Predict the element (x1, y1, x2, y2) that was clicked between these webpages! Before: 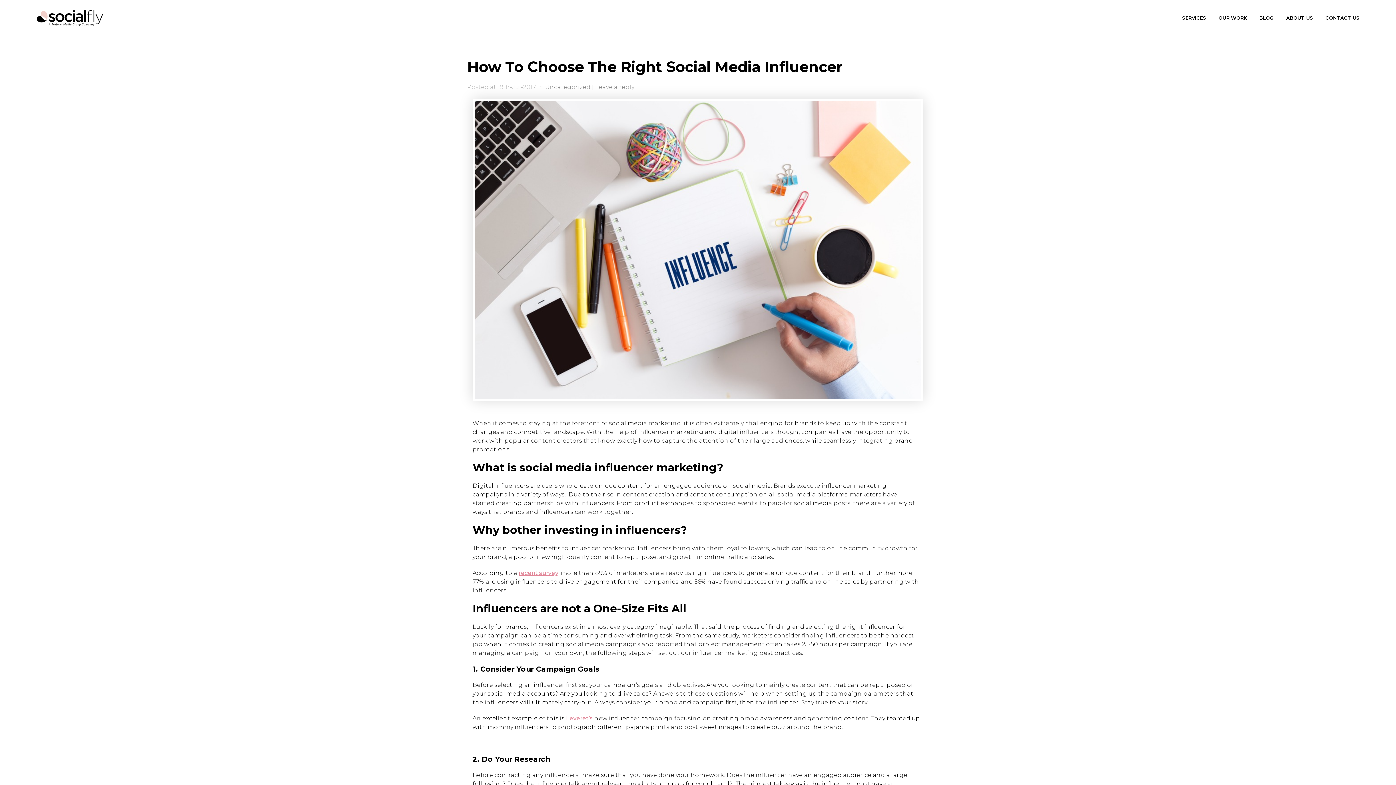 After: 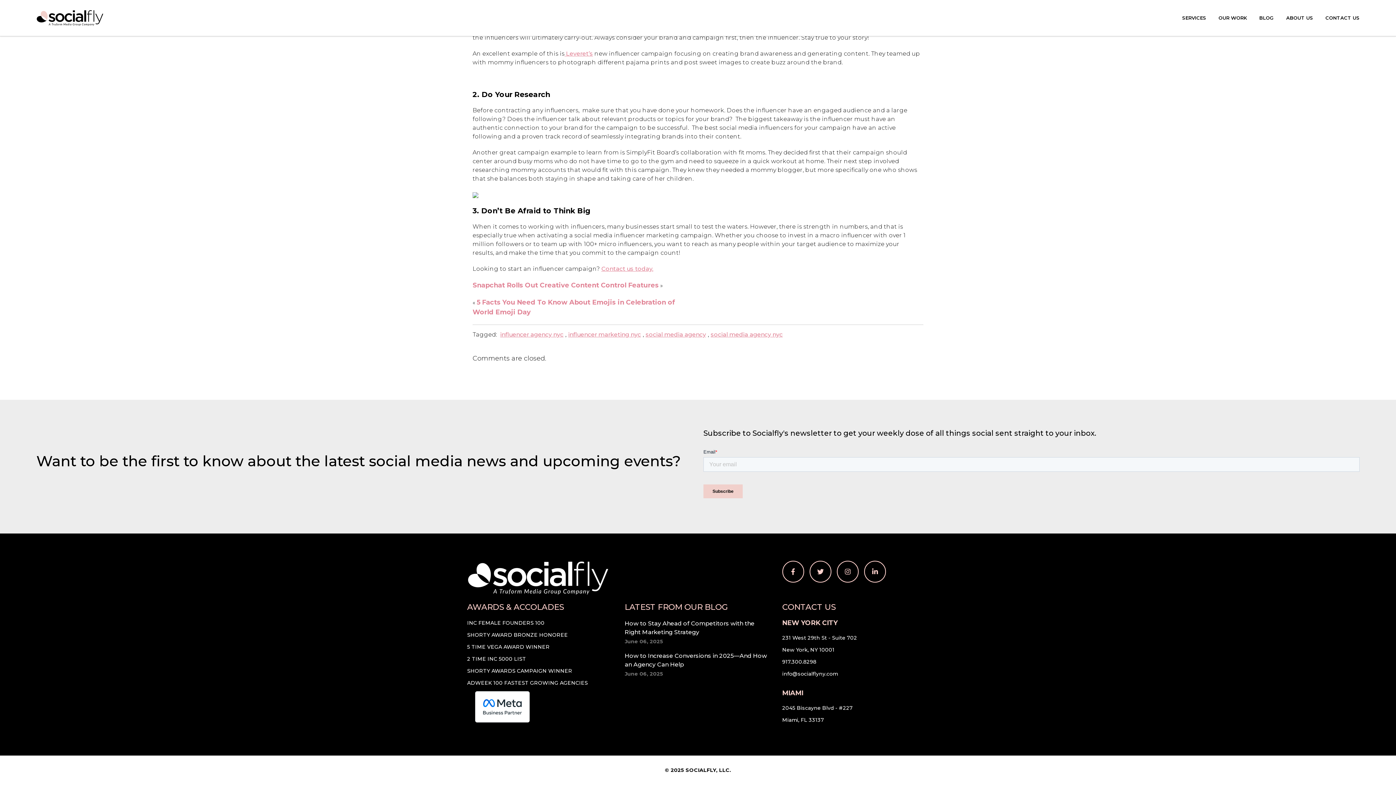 Action: bbox: (595, 83, 634, 90) label: Leave a reply